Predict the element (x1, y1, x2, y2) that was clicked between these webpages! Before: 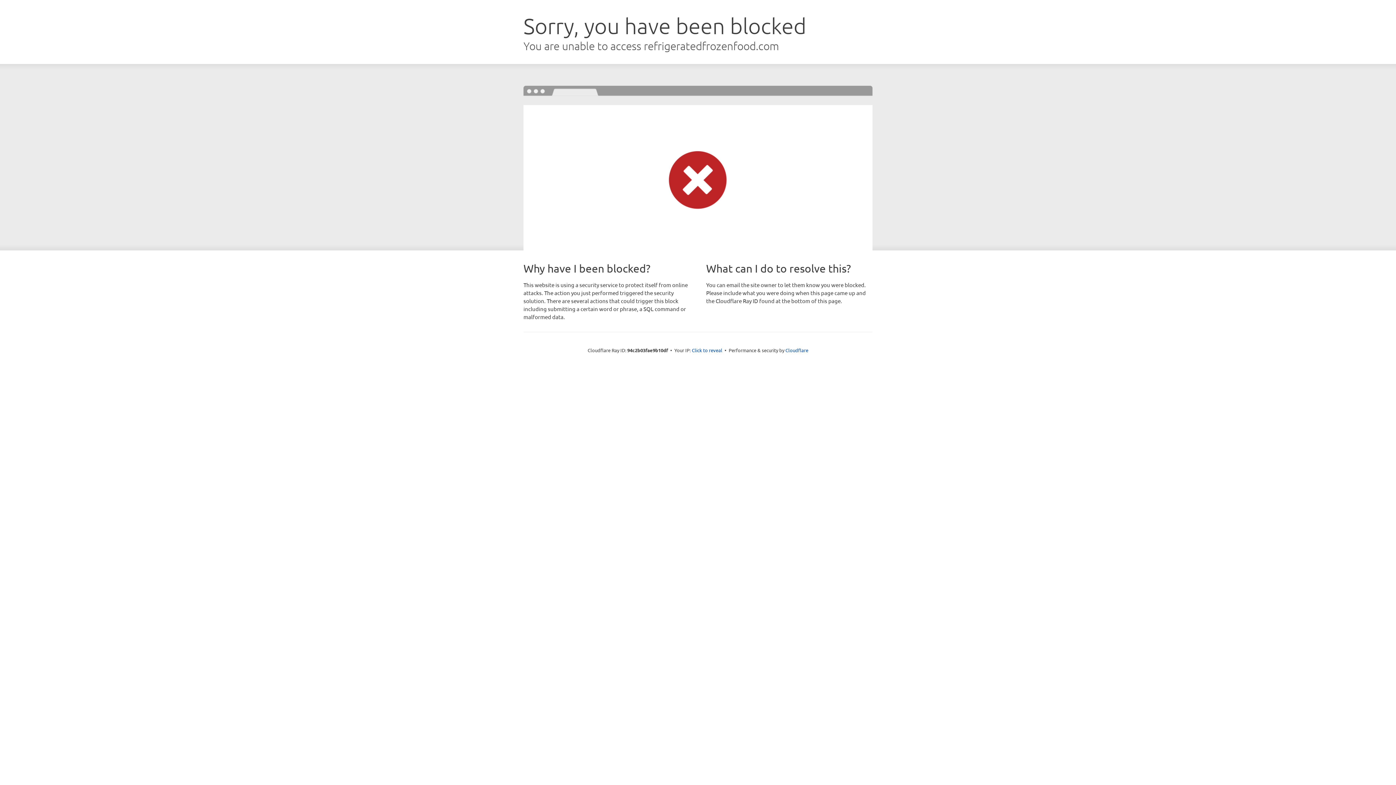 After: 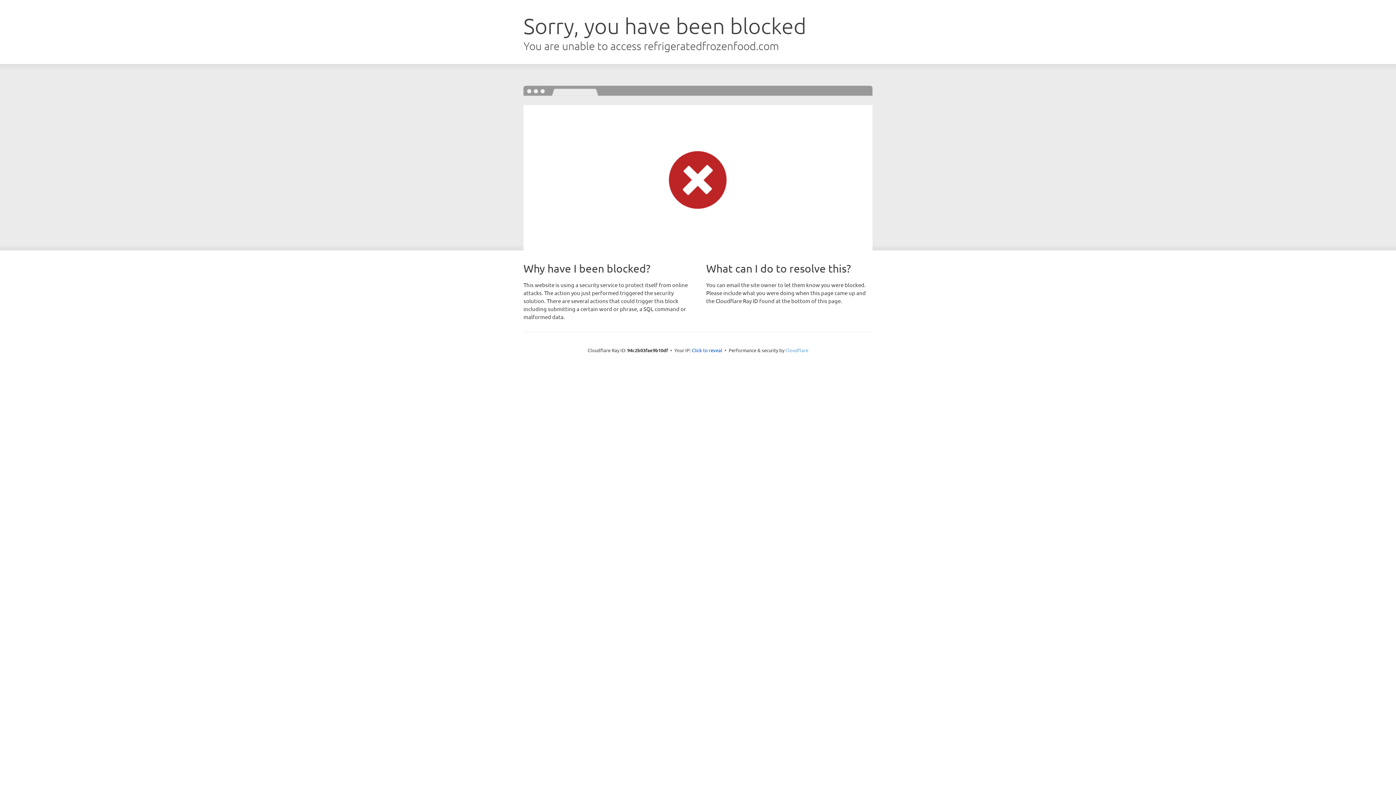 Action: label: Cloudflare bbox: (785, 347, 808, 353)